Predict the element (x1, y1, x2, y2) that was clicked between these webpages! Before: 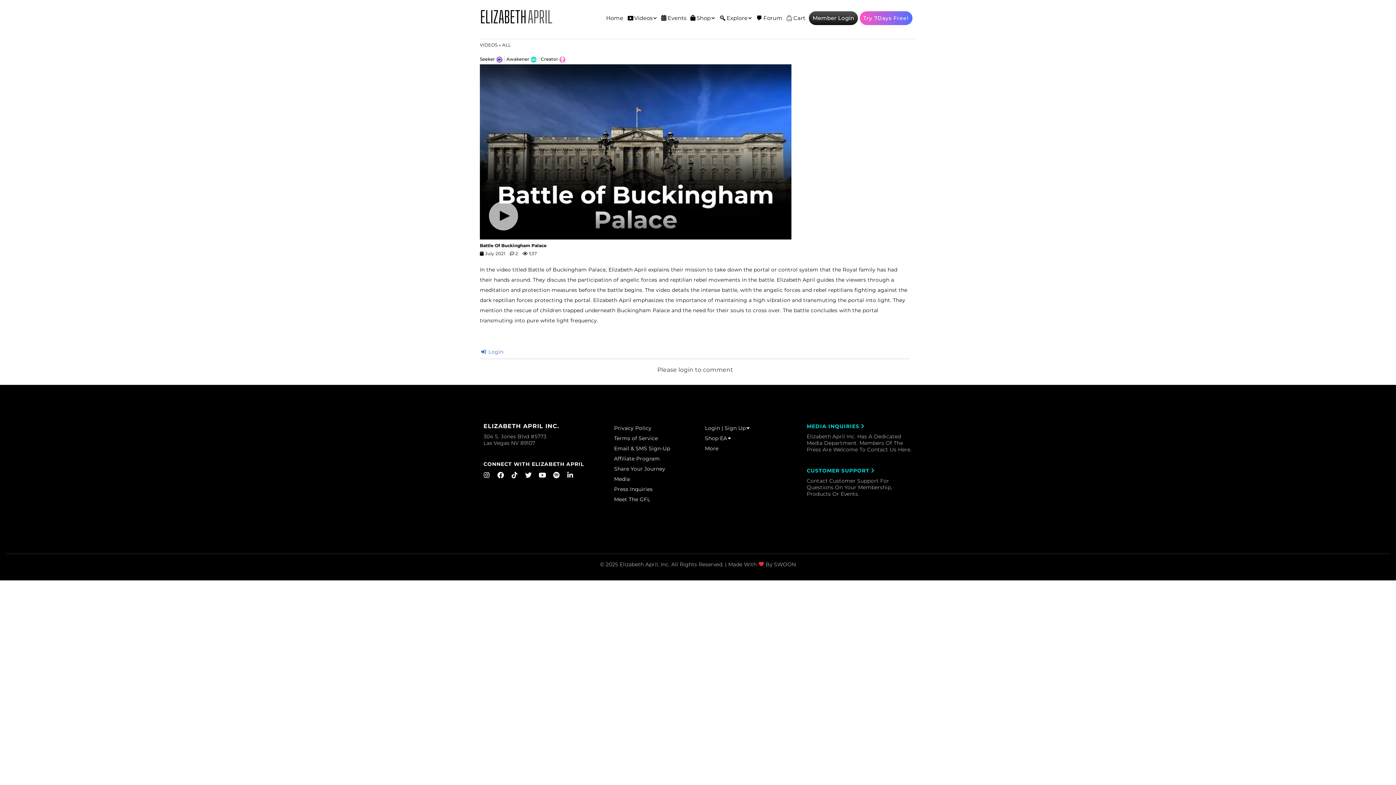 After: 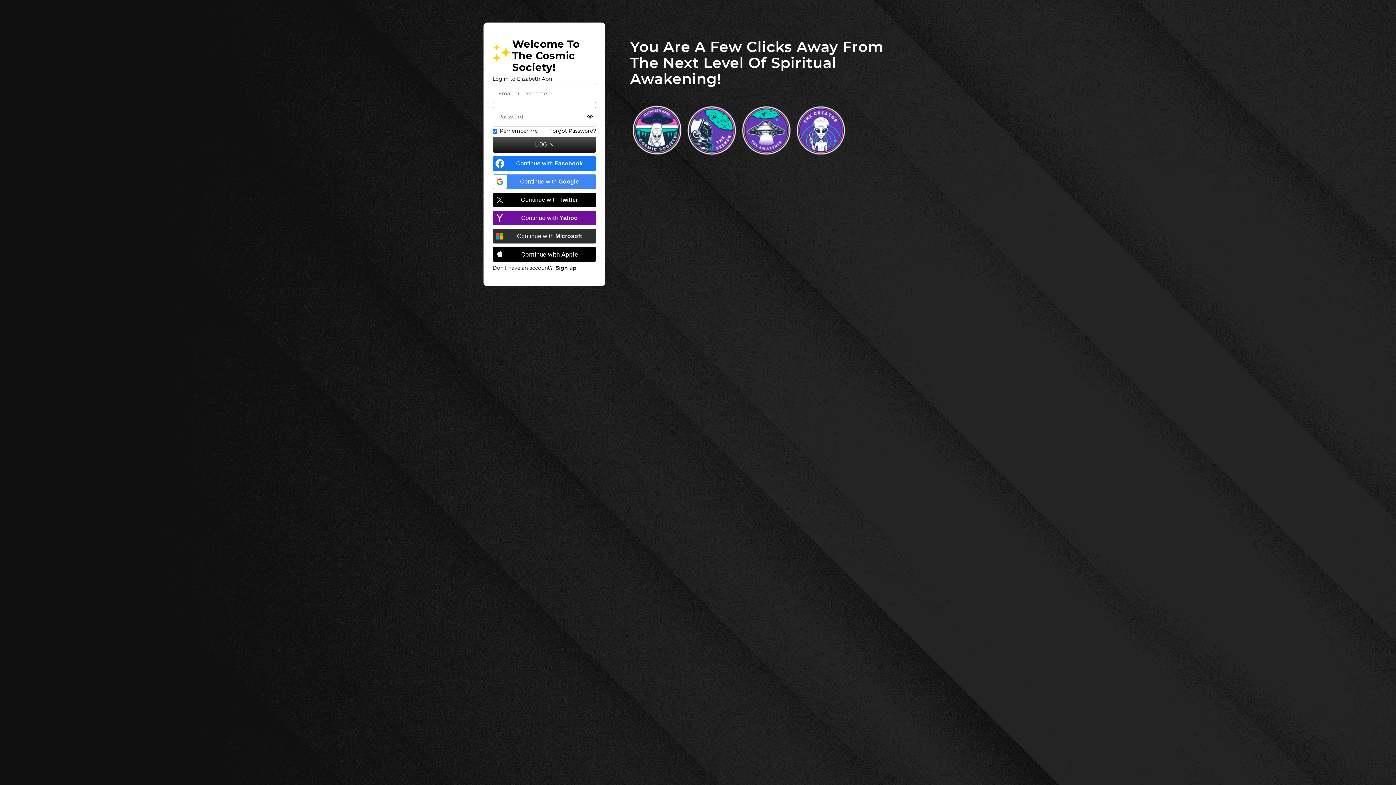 Action: bbox: (812, 14, 854, 22) label: Member Login